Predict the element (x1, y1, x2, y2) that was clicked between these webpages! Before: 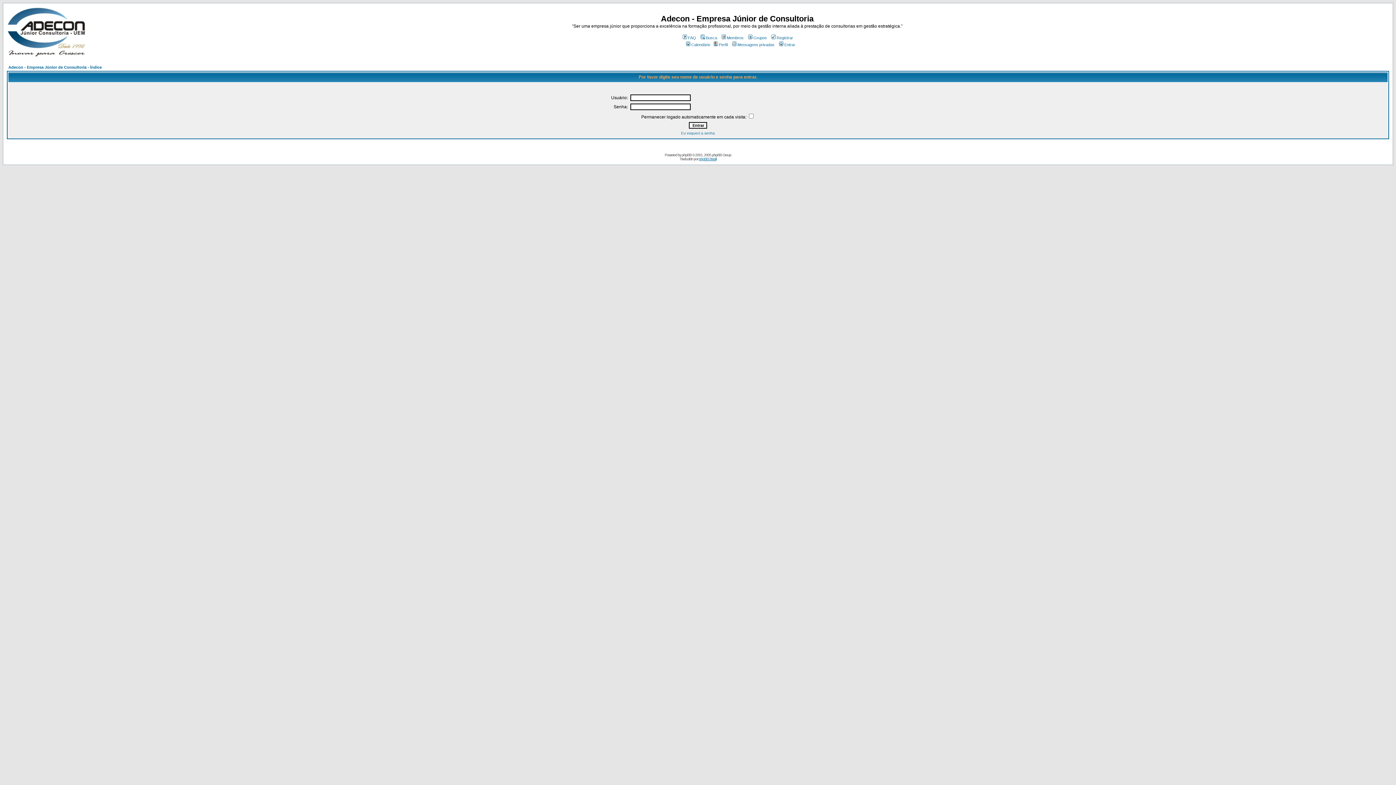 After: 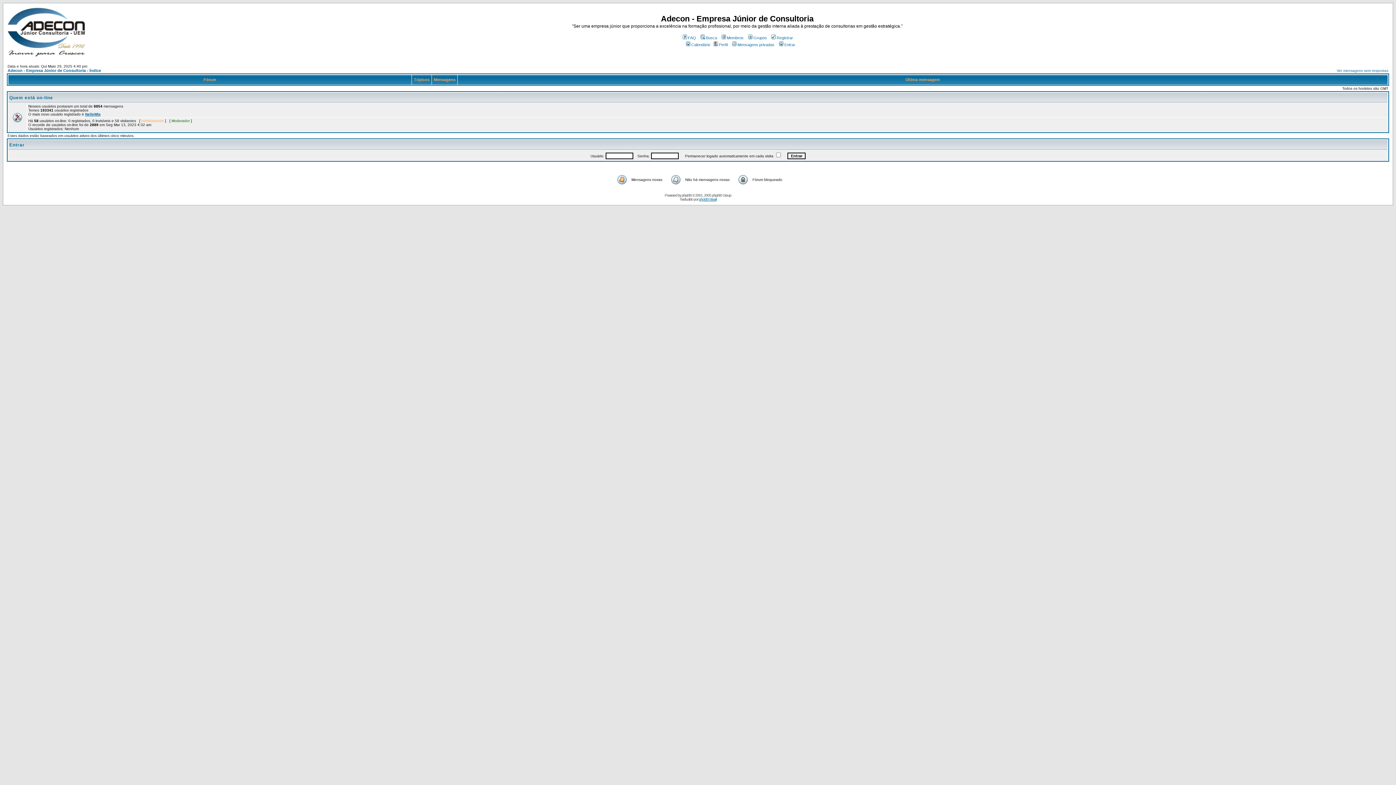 Action: label: Adecon - Empresa Júnior de Consultoria - Índice bbox: (8, 65, 101, 69)